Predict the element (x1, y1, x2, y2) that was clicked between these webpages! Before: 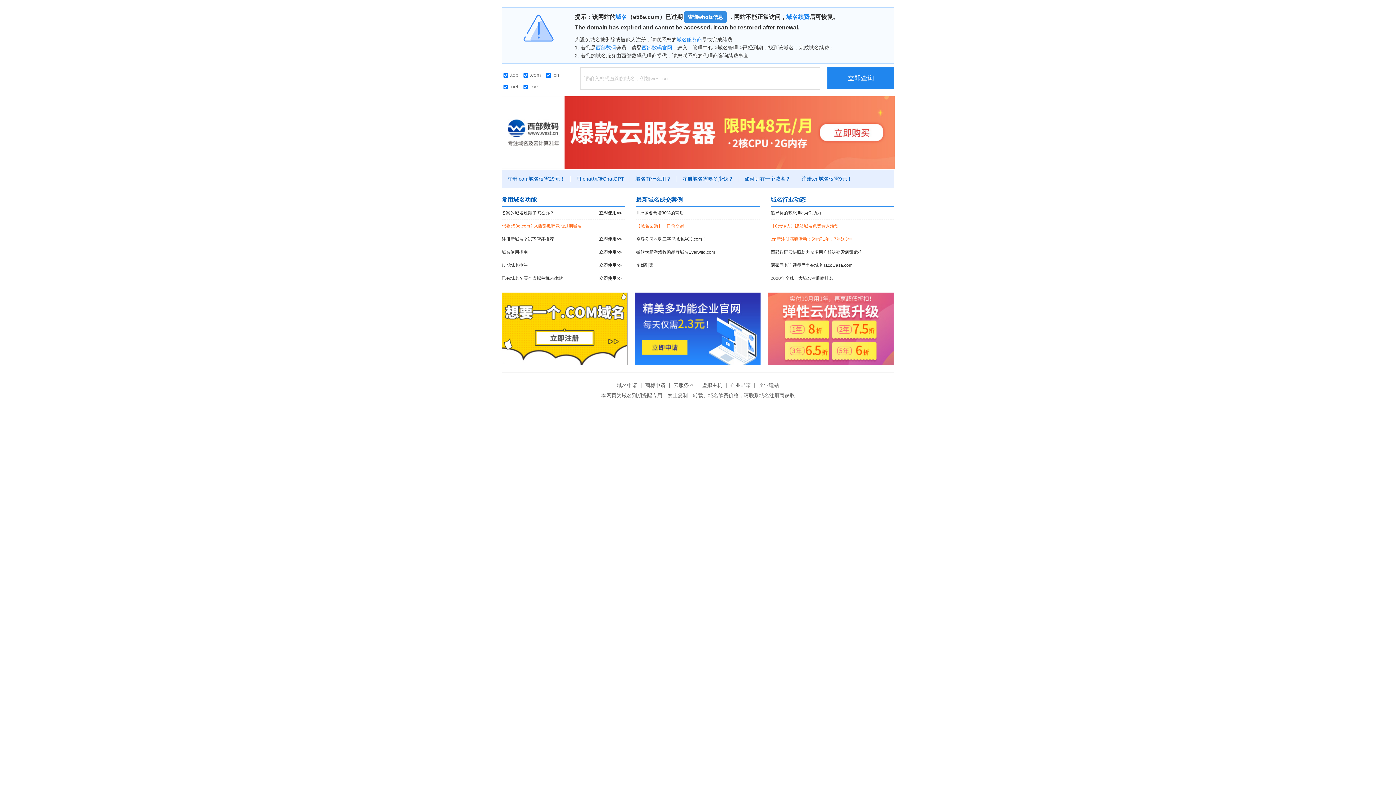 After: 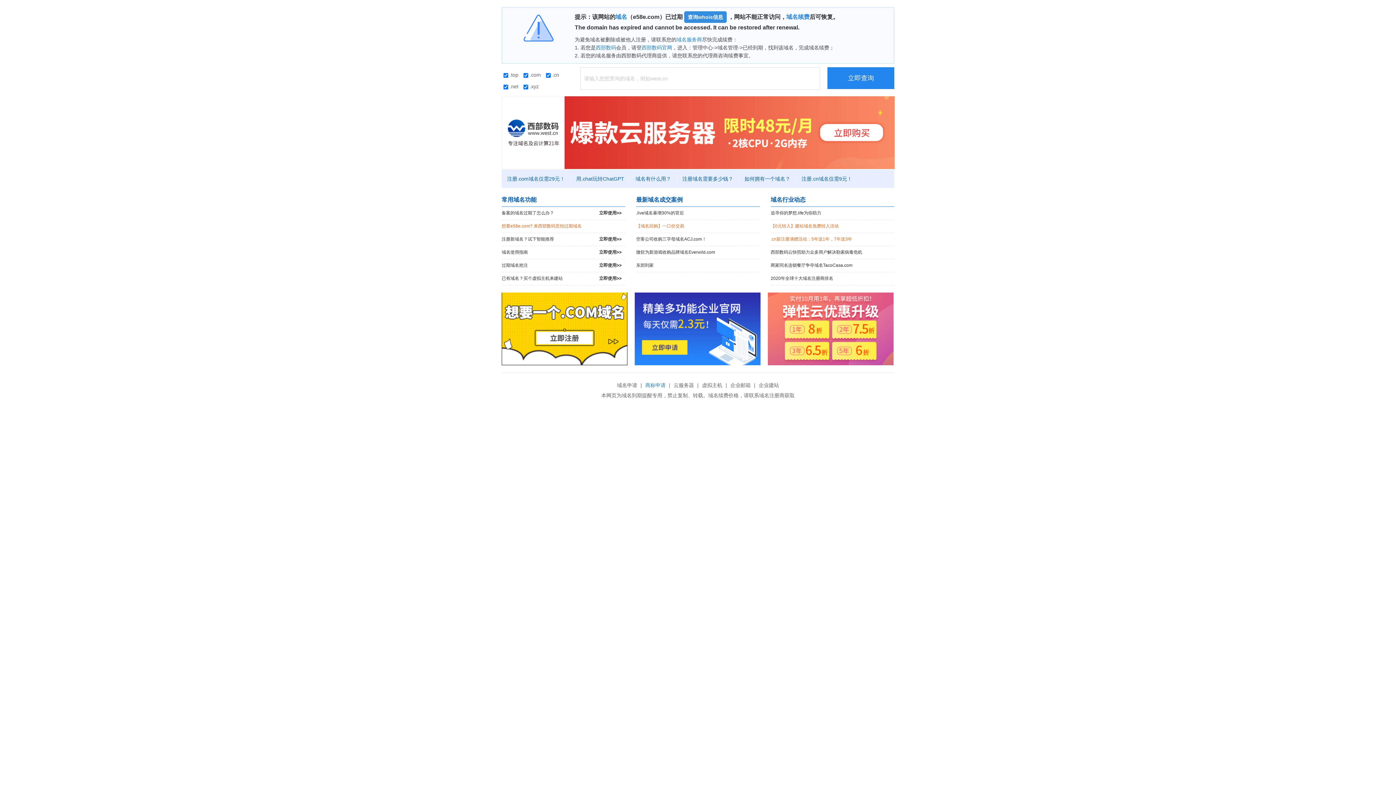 Action: bbox: (643, 382, 667, 388) label: 商标申请